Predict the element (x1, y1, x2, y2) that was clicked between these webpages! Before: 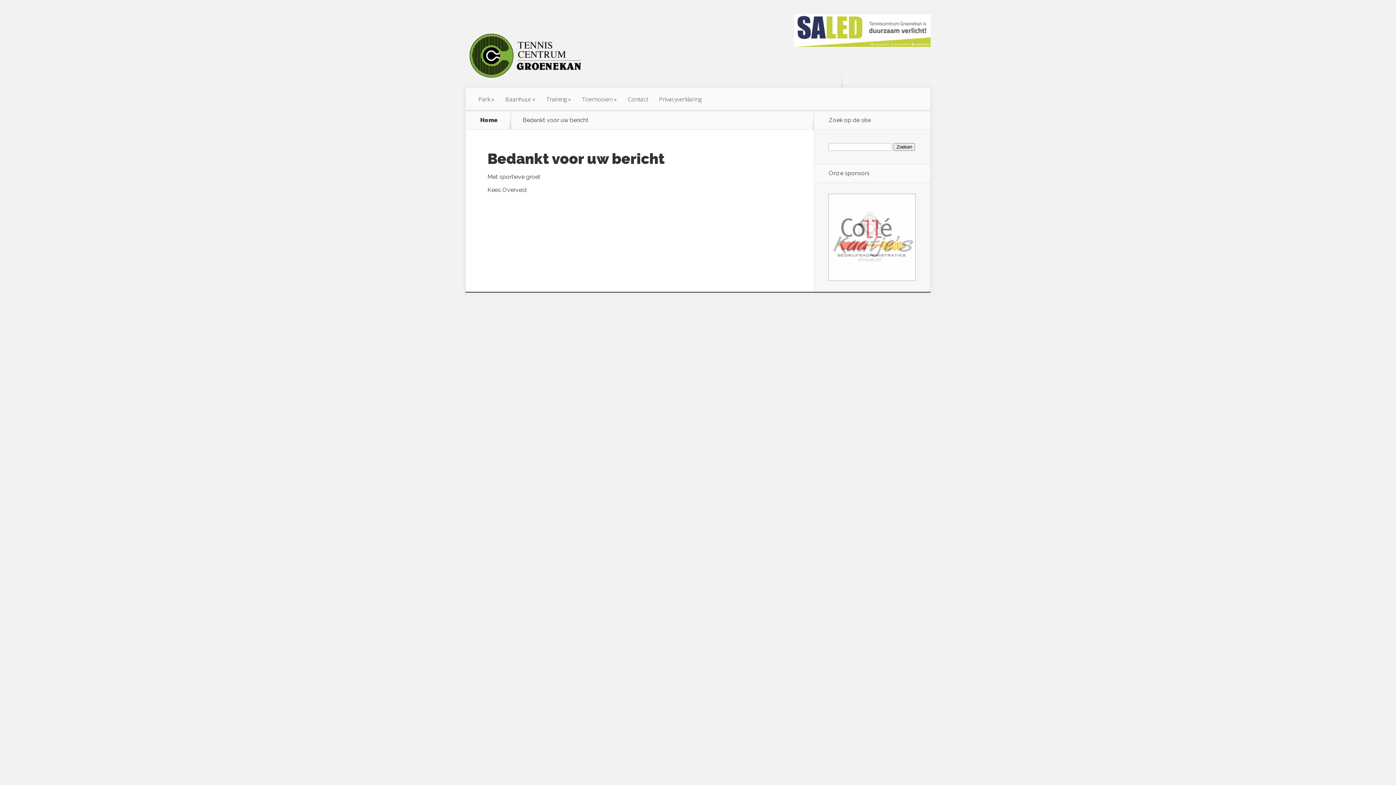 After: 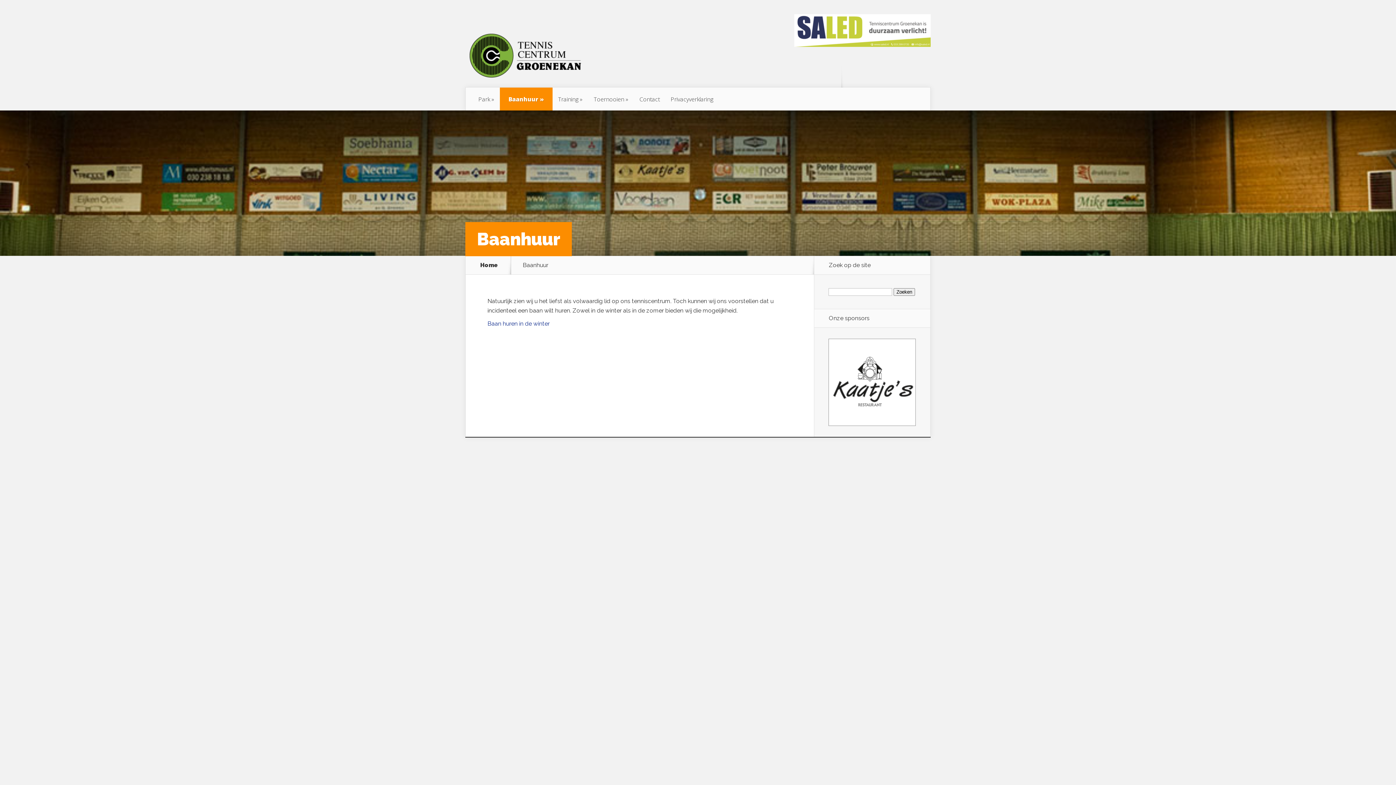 Action: label: Baanhuur bbox: (500, 87, 541, 110)